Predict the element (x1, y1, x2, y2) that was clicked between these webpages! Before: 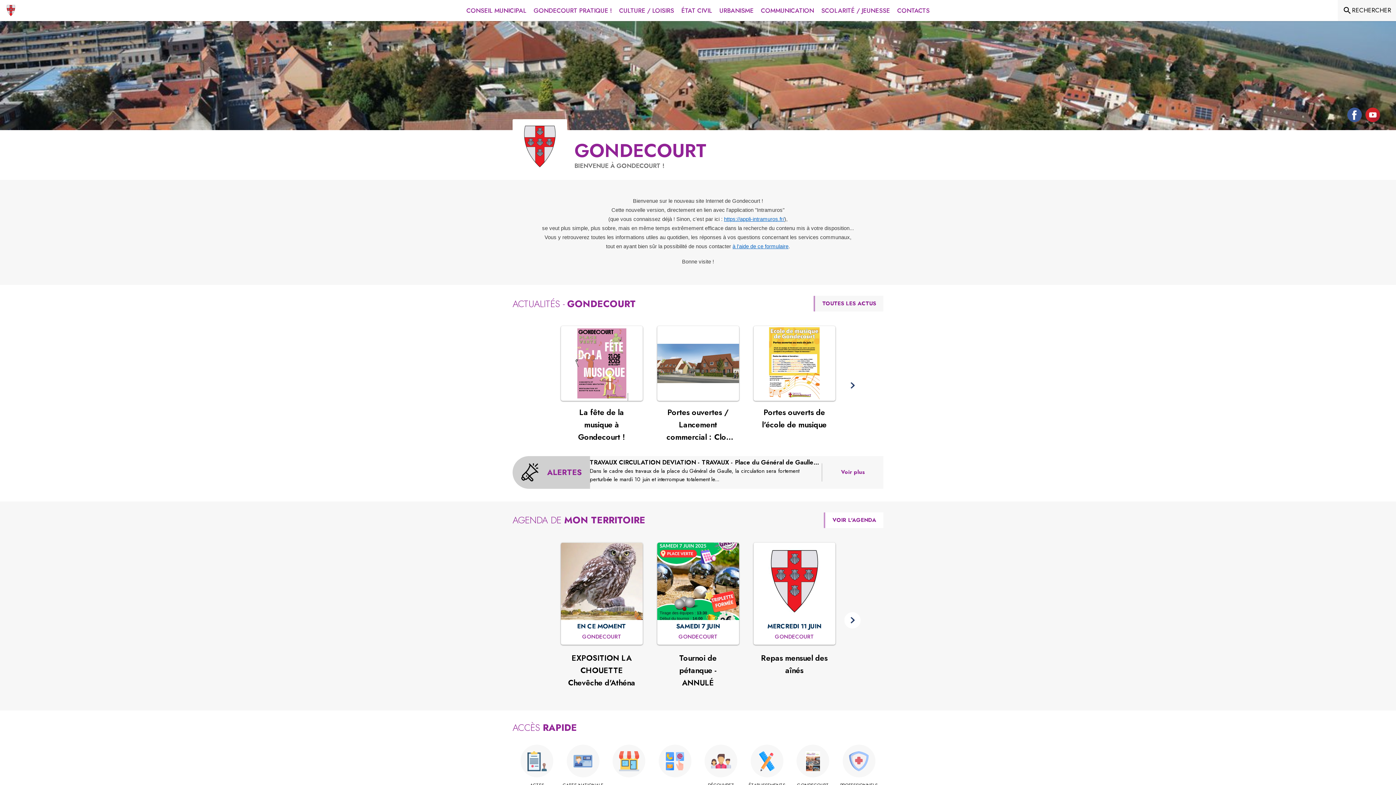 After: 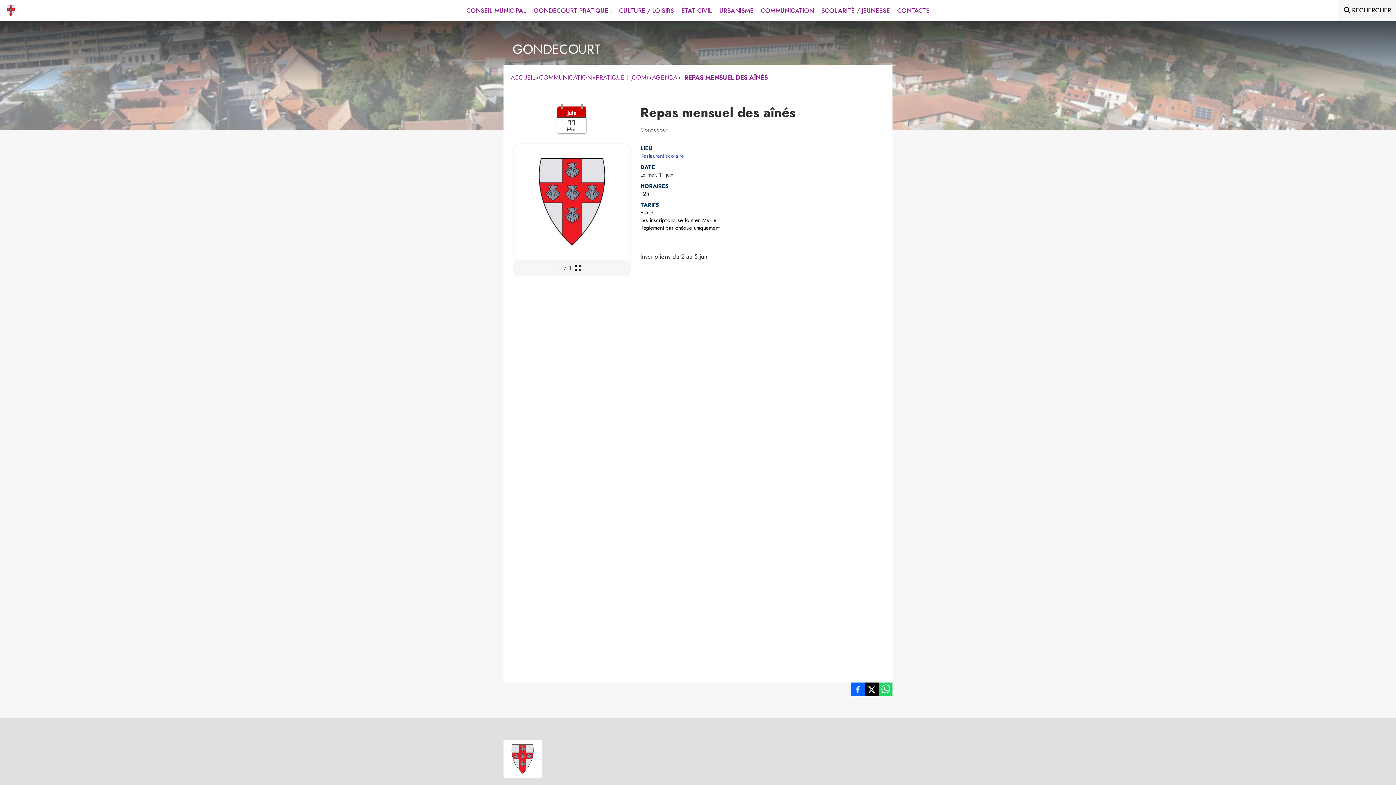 Action: bbox: (775, 633, 814, 641) label: Repas mensuel des aînés : MERCREDI 11 JUIN à Gondecourt